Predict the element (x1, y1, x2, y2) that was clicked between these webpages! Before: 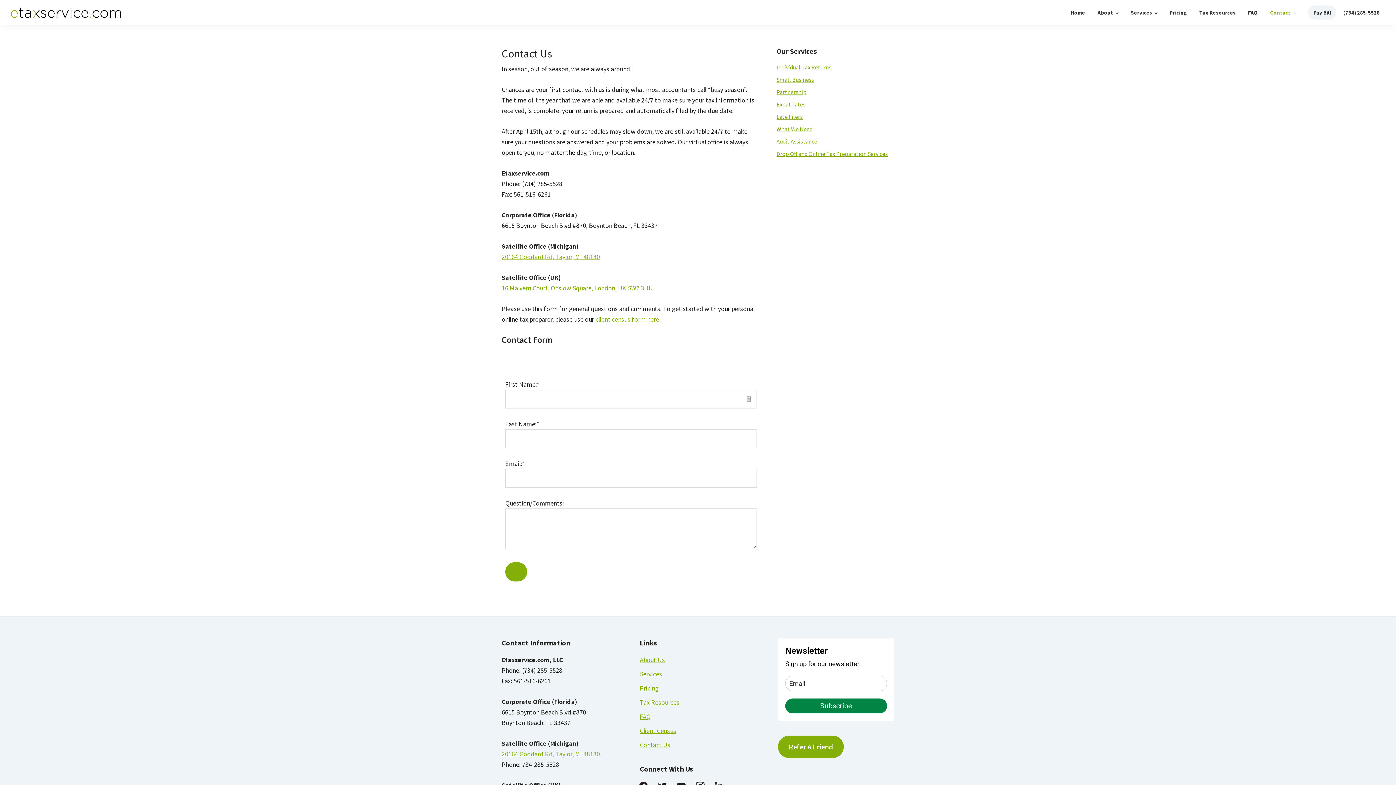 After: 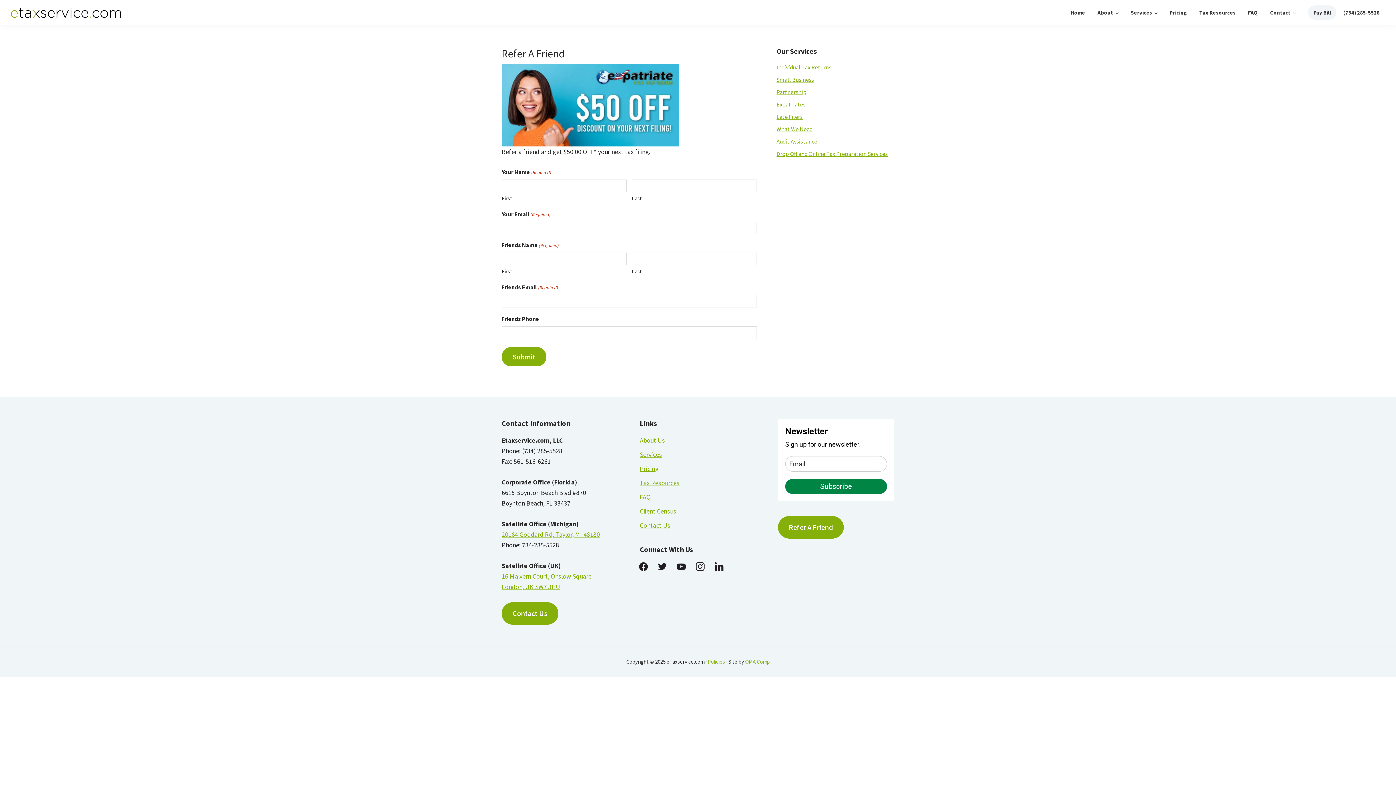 Action: bbox: (778, 736, 844, 758) label: Refer A Friend